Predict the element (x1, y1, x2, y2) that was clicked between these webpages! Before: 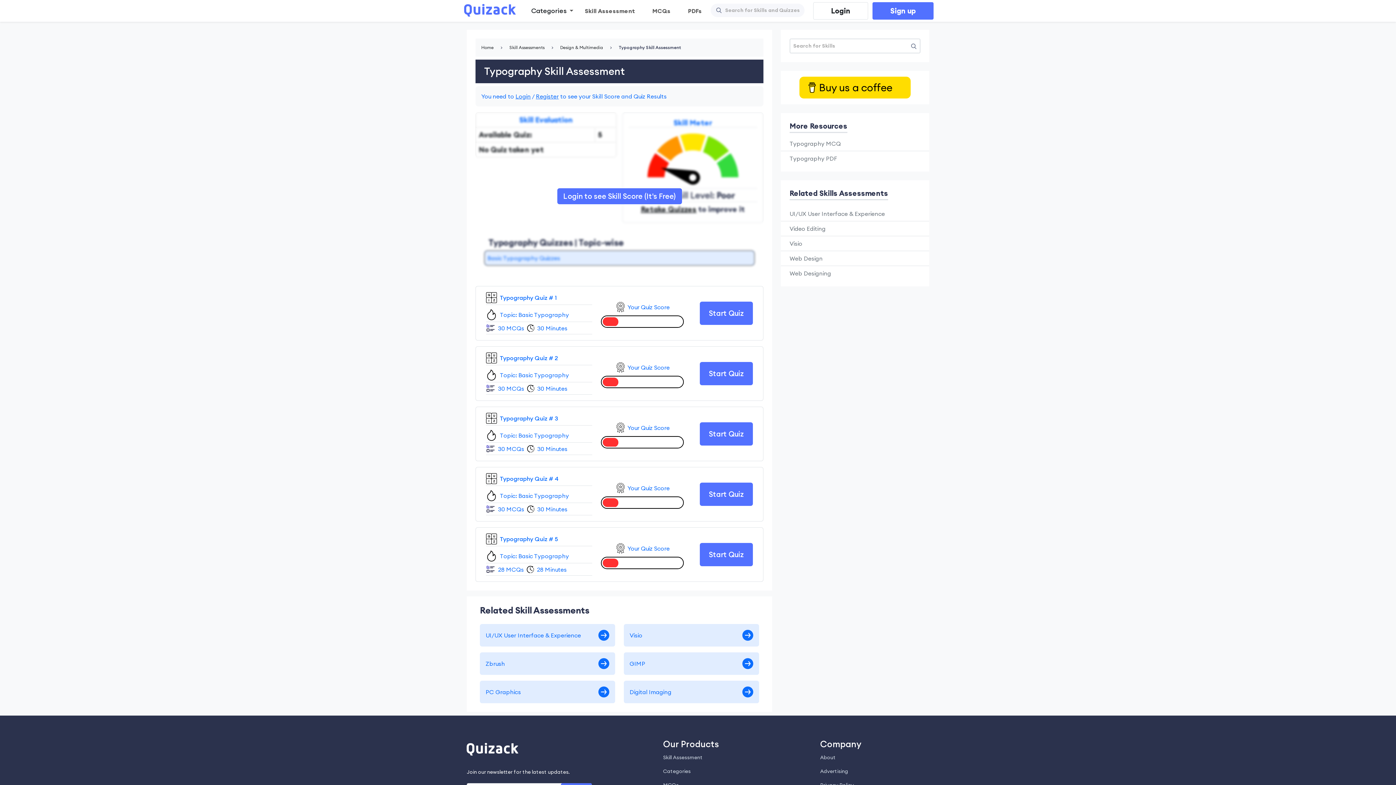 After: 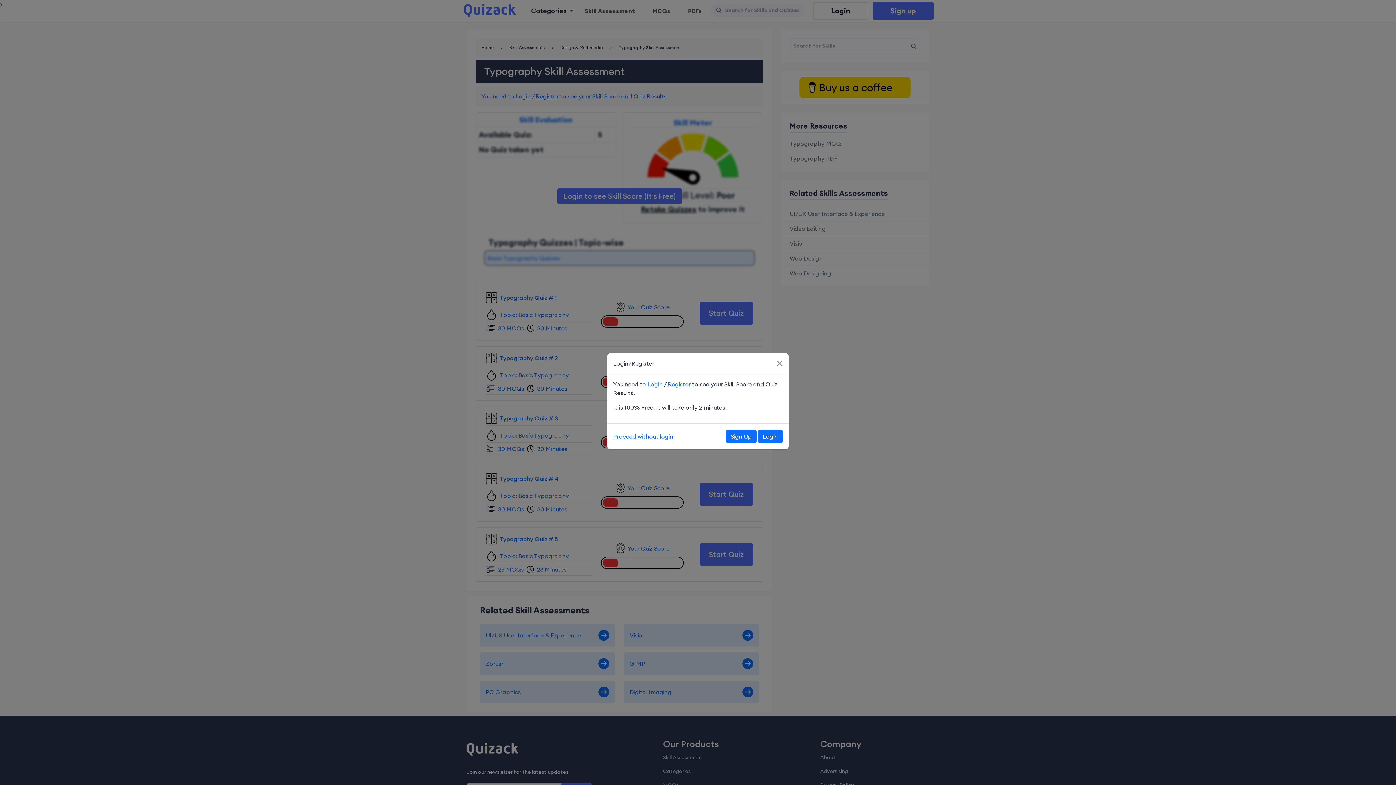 Action: bbox: (699, 301, 753, 325) label: Start Quiz